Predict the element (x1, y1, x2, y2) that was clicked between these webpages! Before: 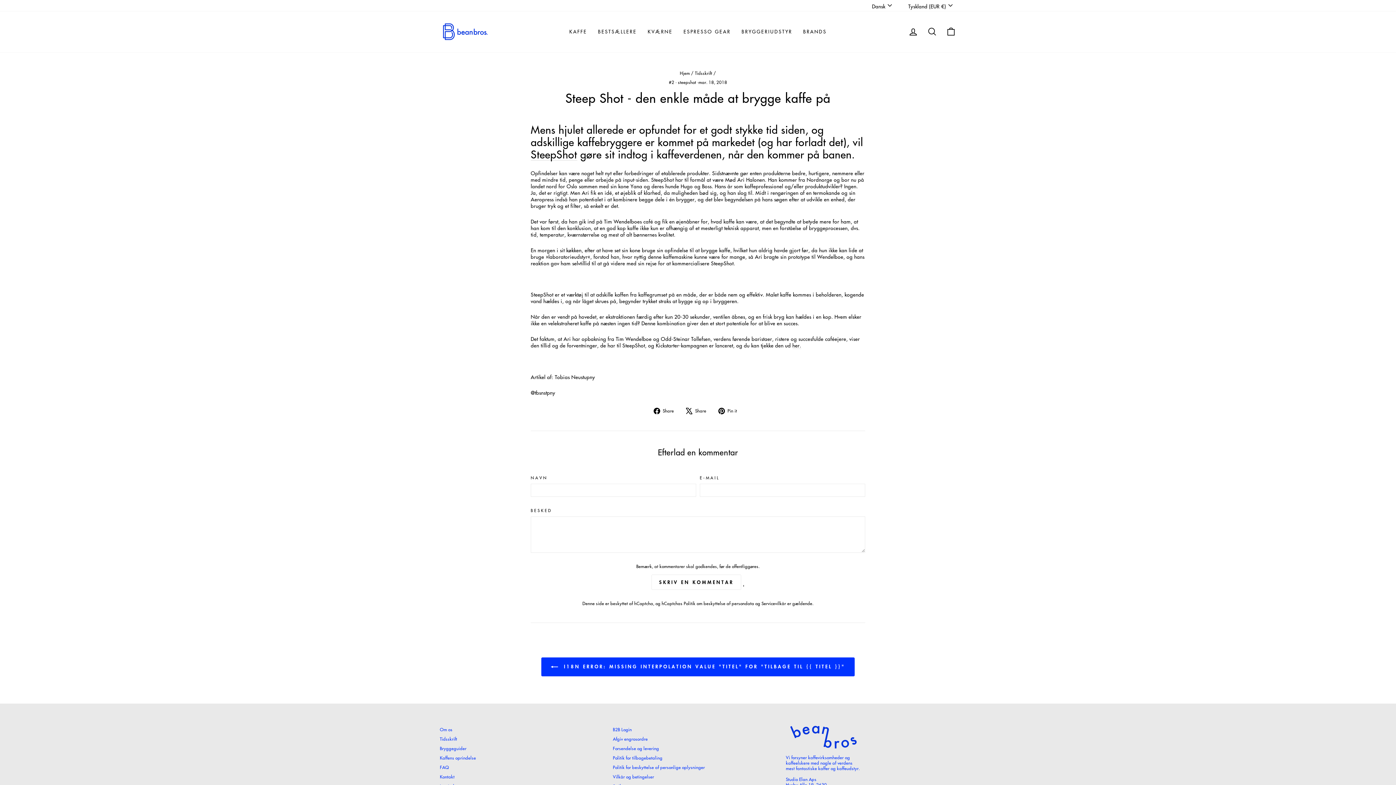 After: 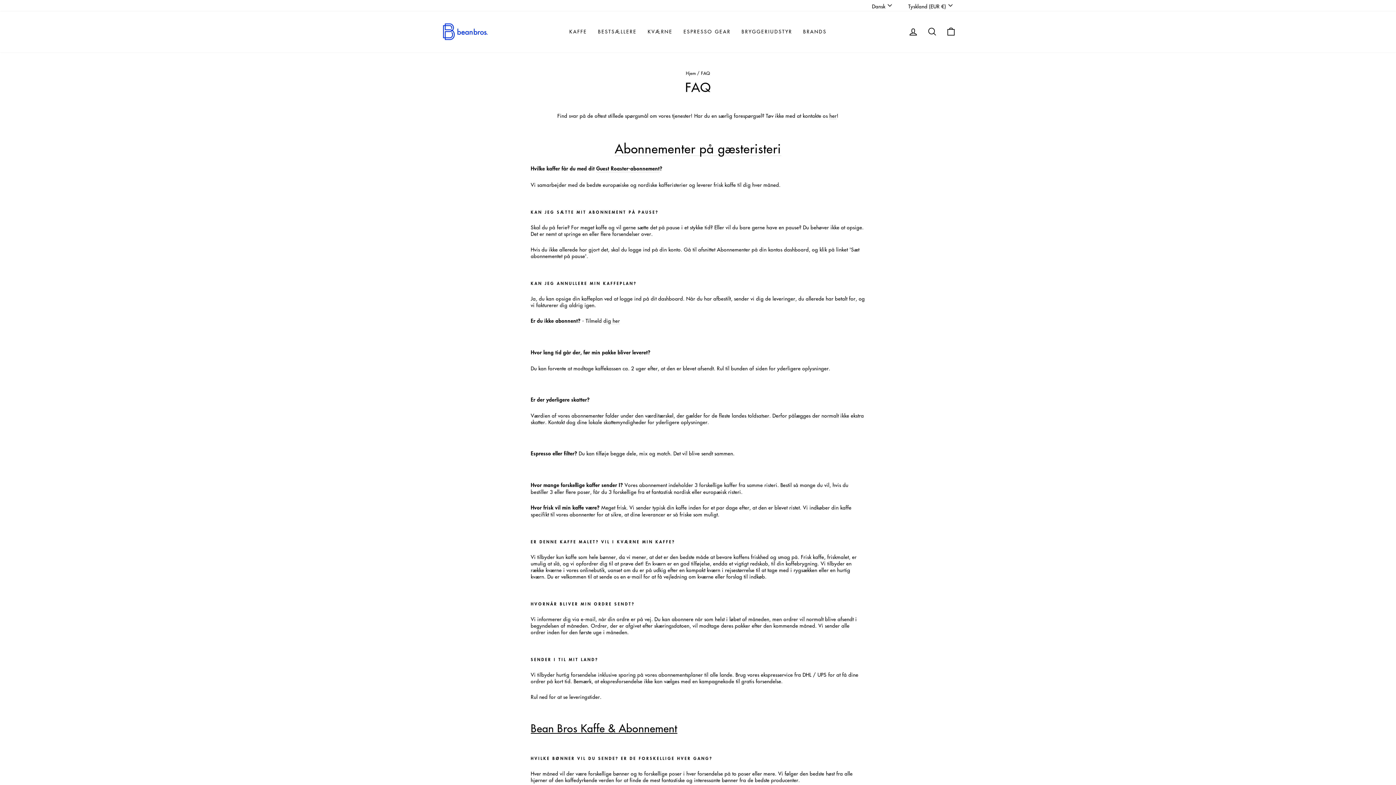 Action: label: FAQ bbox: (440, 763, 449, 772)